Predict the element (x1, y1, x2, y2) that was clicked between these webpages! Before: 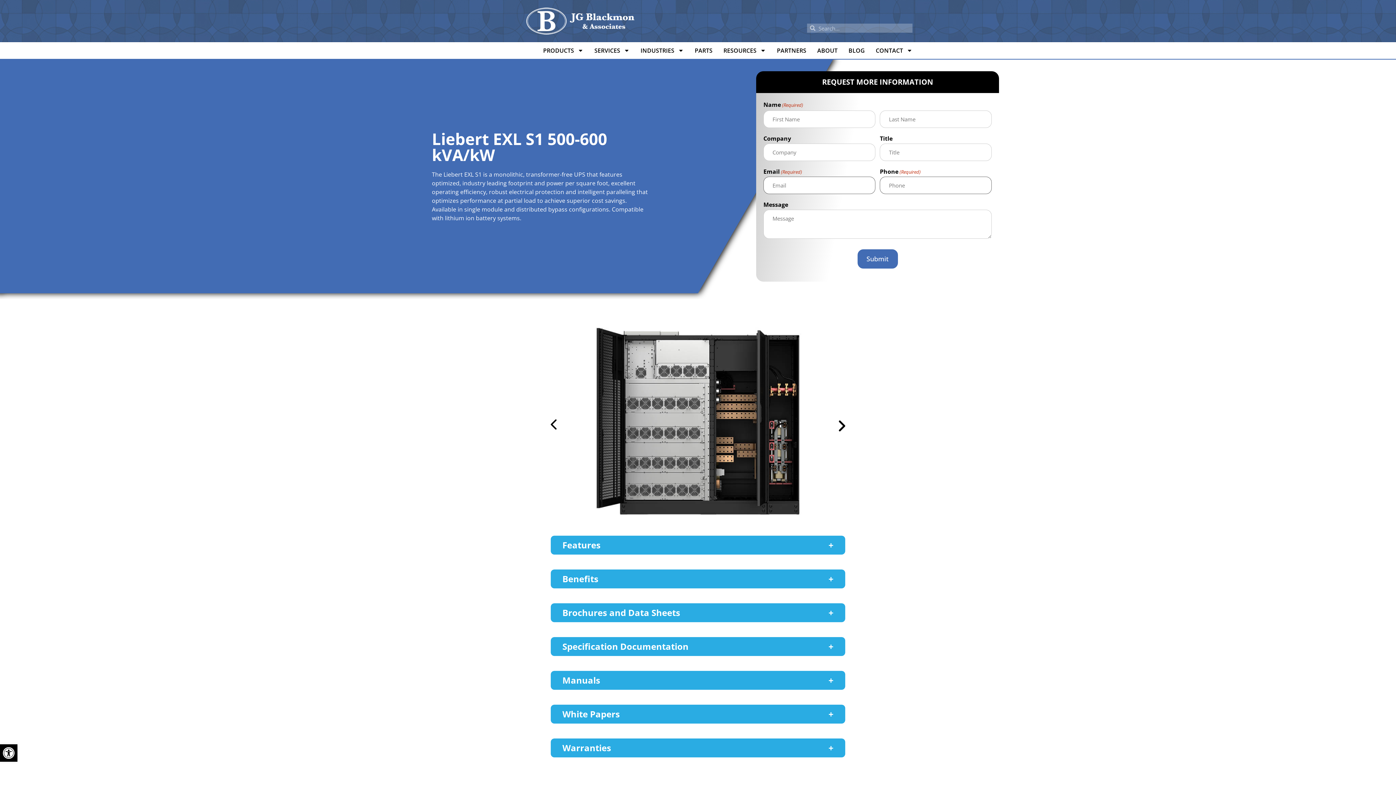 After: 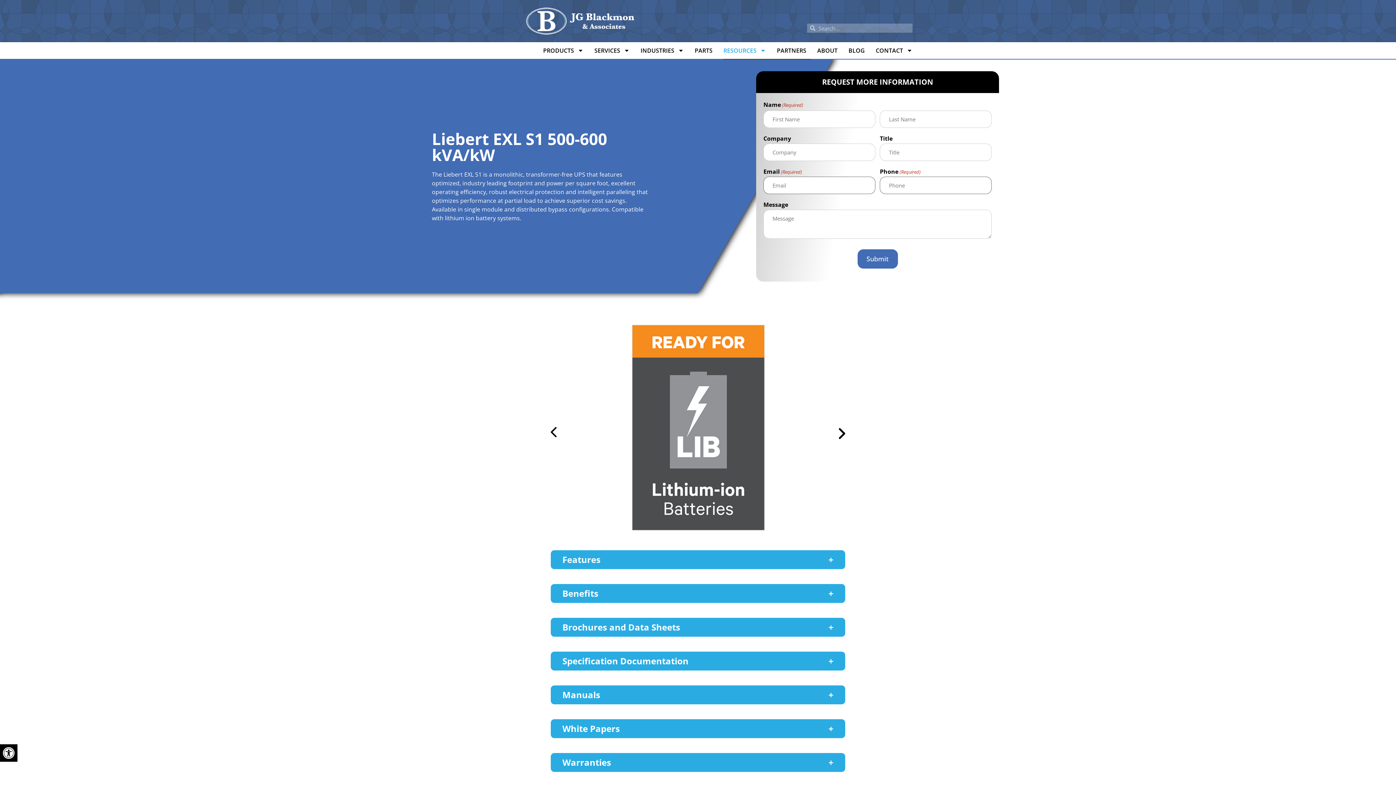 Action: label: RESOURCES bbox: (723, 42, 766, 58)